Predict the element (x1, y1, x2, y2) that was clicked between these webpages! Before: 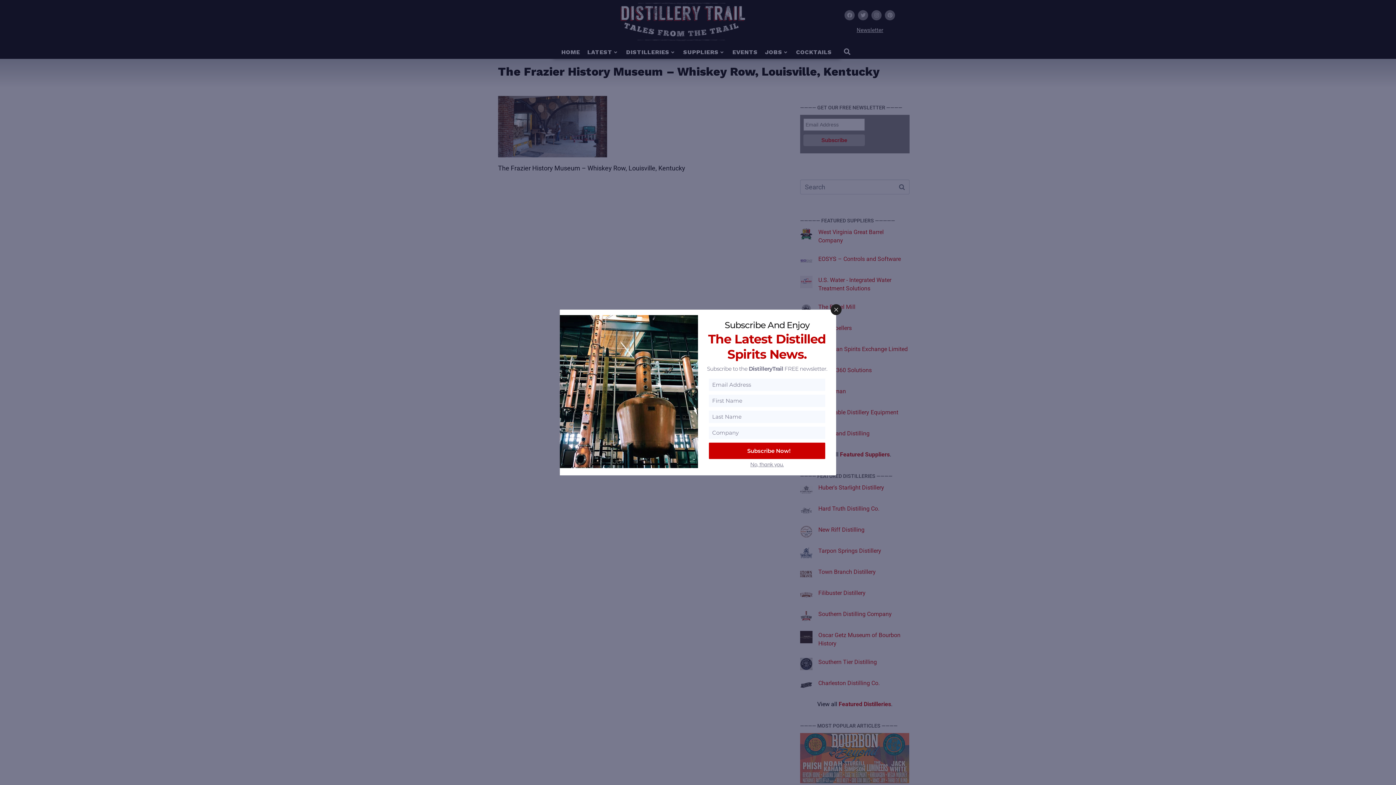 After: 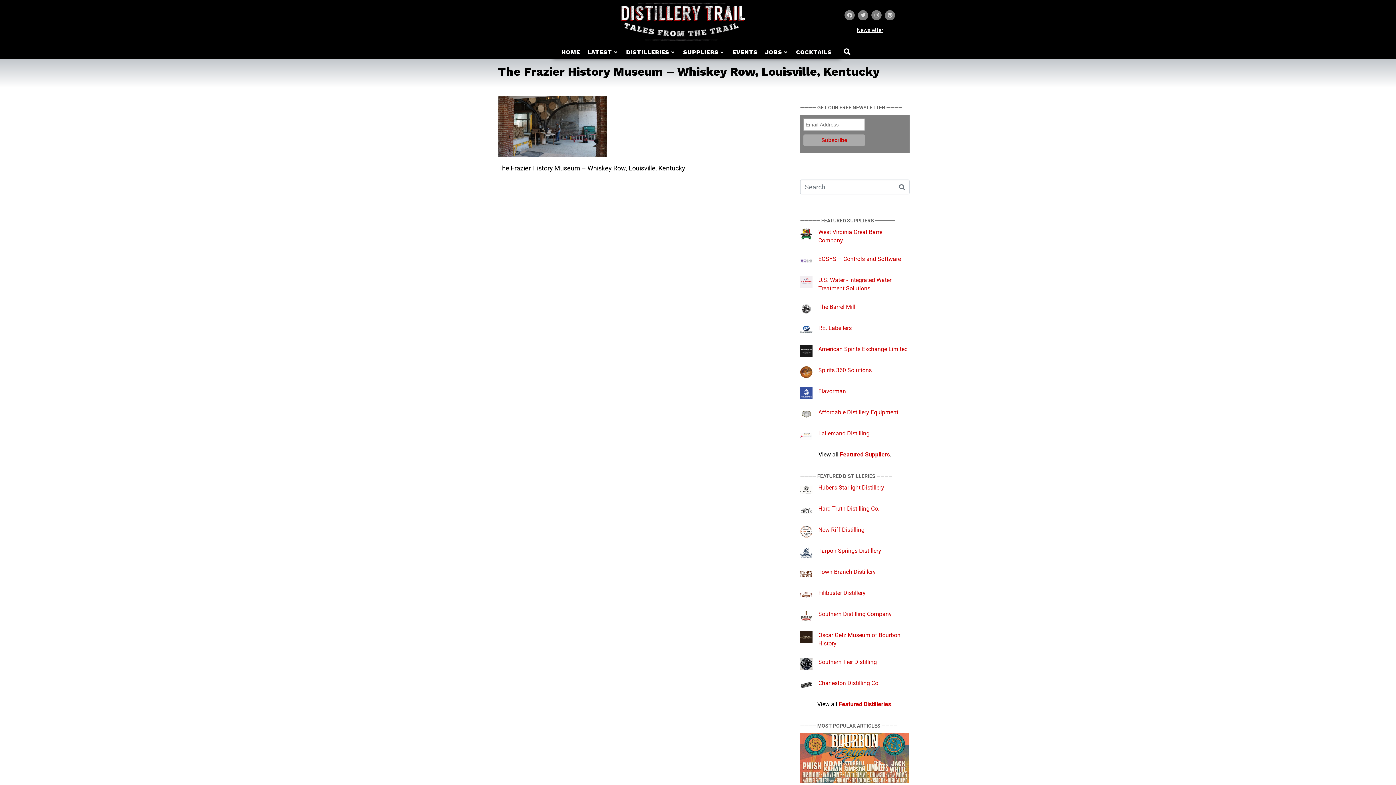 Action: bbox: (750, 461, 784, 468) label: No, thank you.